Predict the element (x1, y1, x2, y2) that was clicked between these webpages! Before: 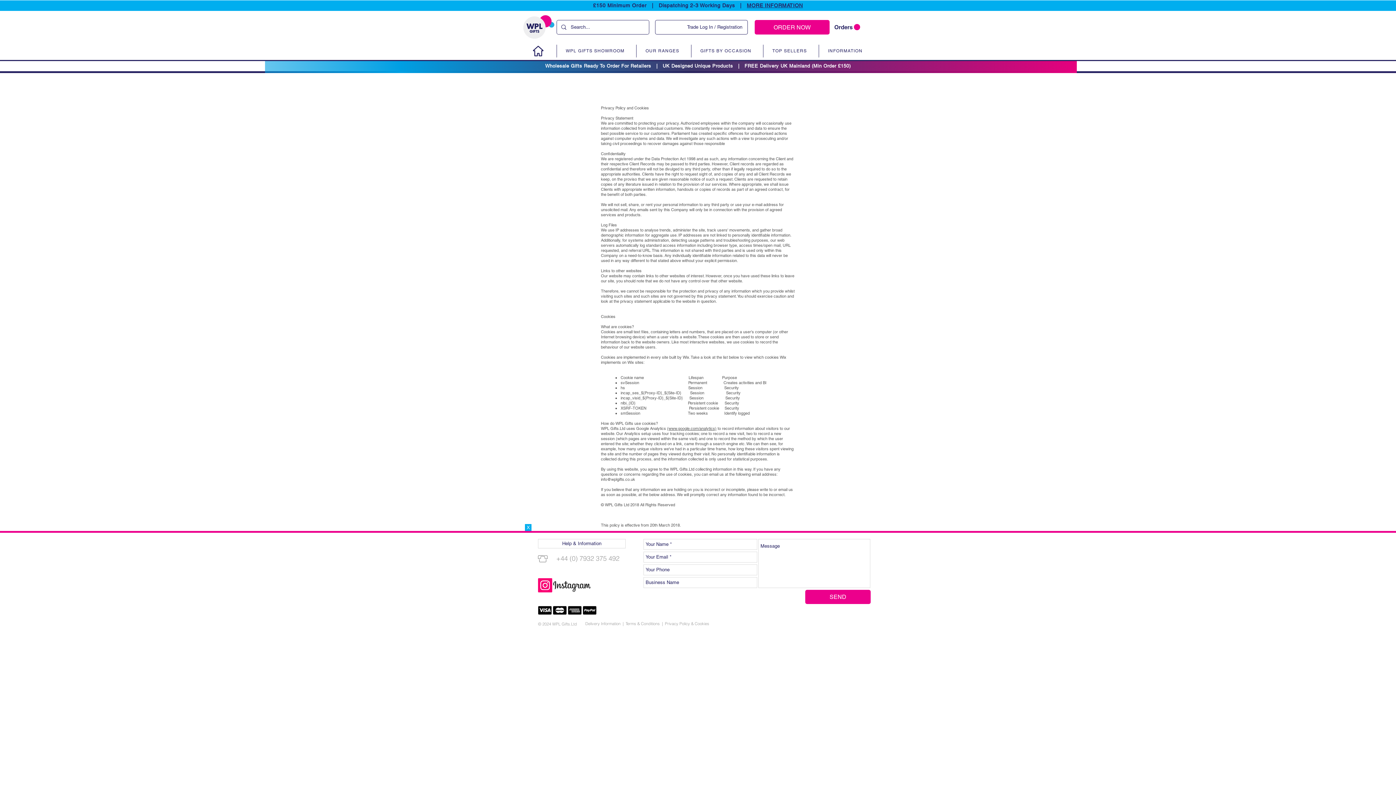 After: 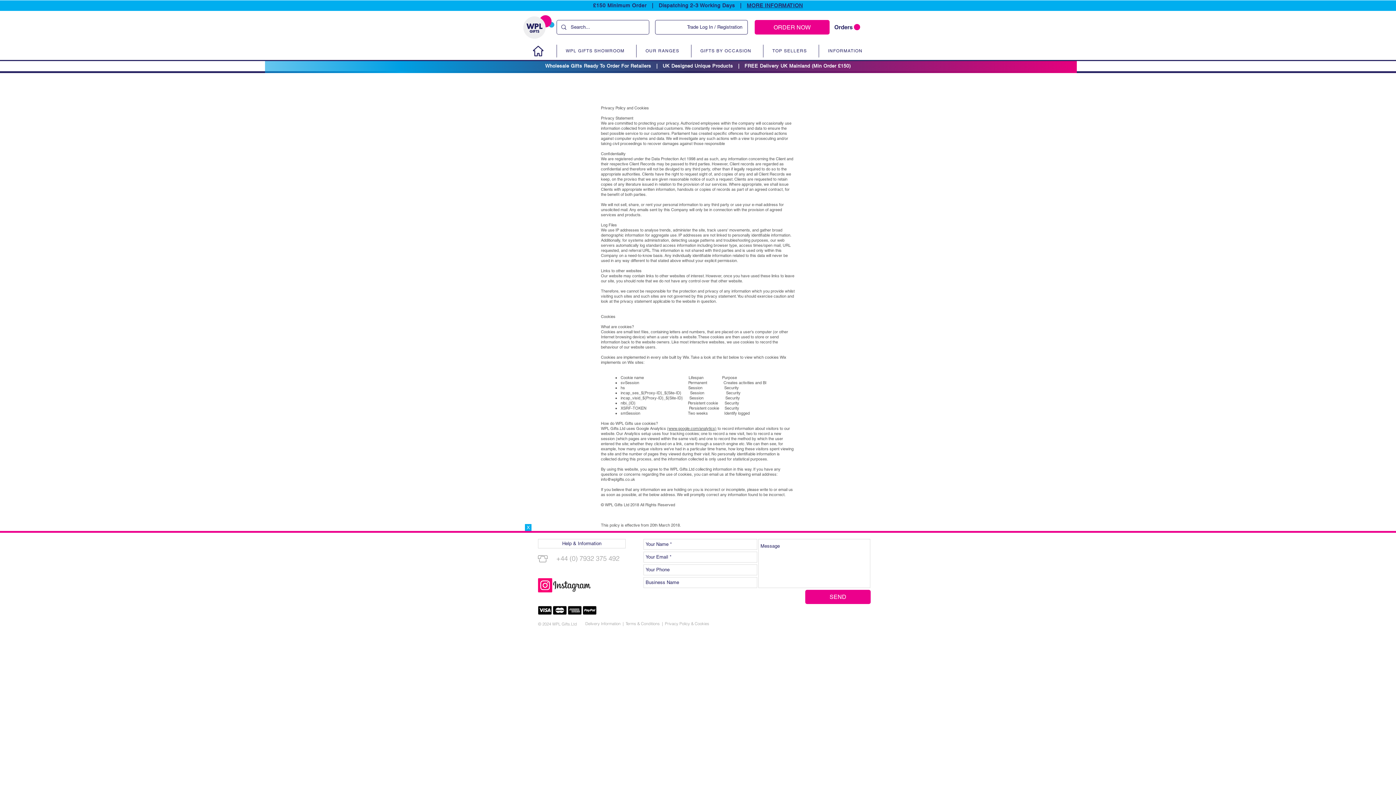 Action: label: MORE INFORMATION bbox: (747, 2, 803, 8)